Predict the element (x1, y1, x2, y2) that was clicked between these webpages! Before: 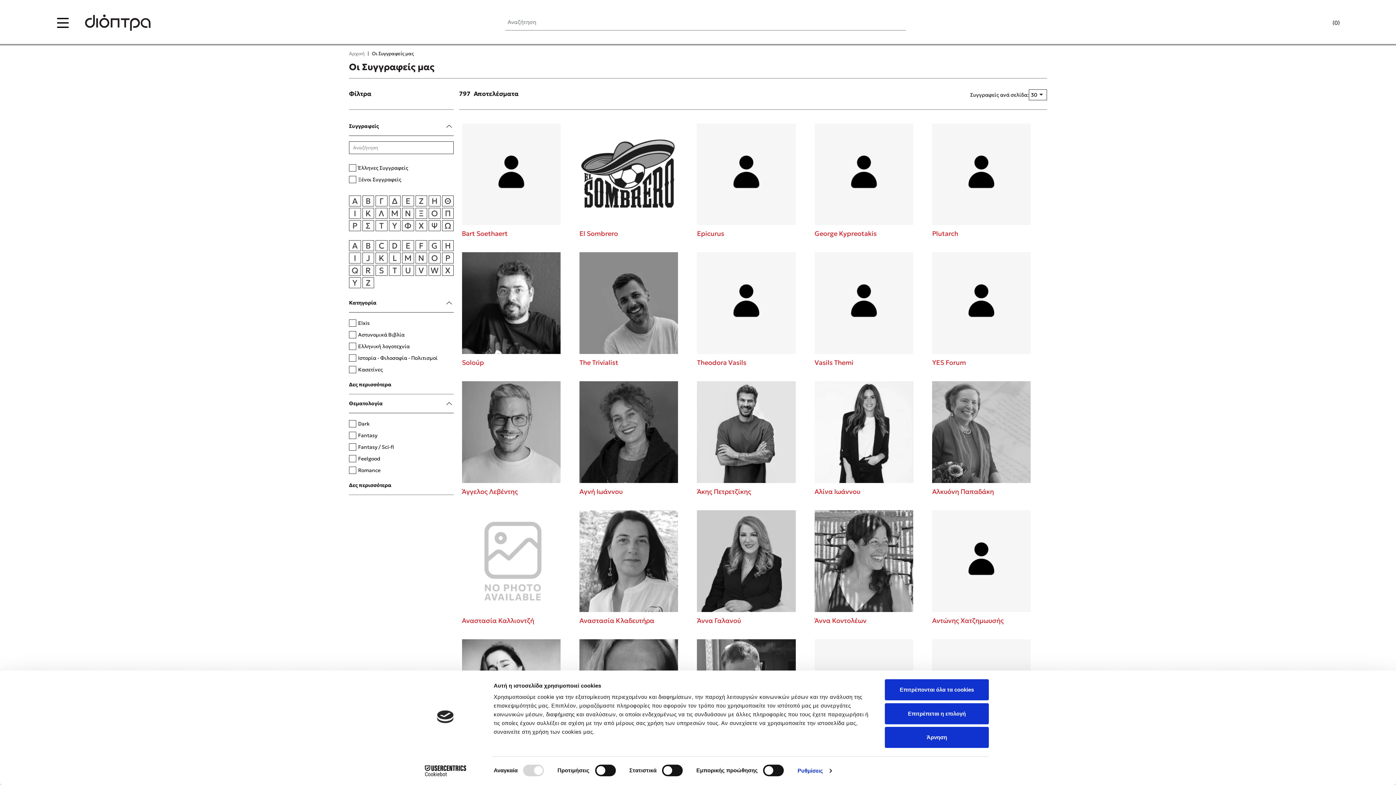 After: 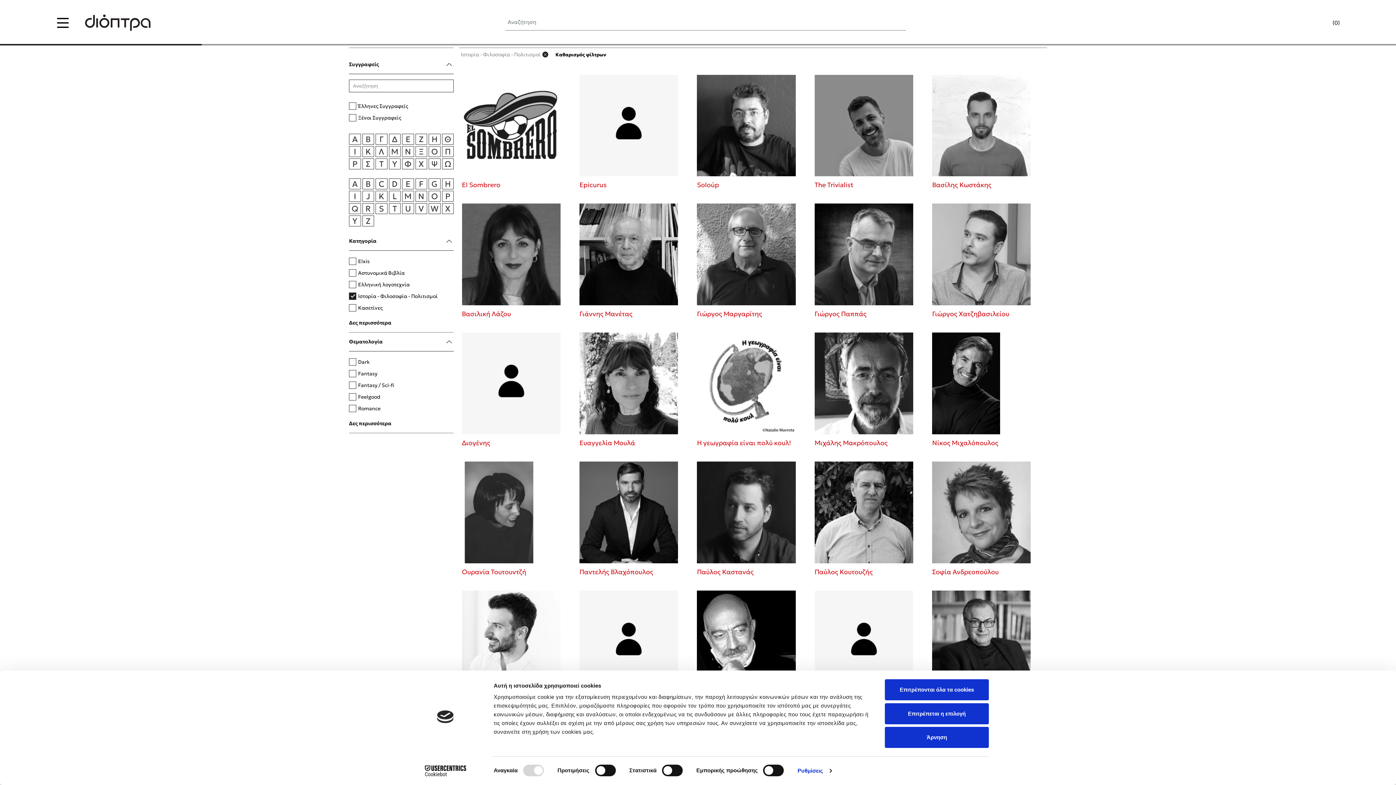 Action: bbox: (349, 353, 437, 363) label: Ιστορία - Φιλοσοφία - Πολιτισμοί